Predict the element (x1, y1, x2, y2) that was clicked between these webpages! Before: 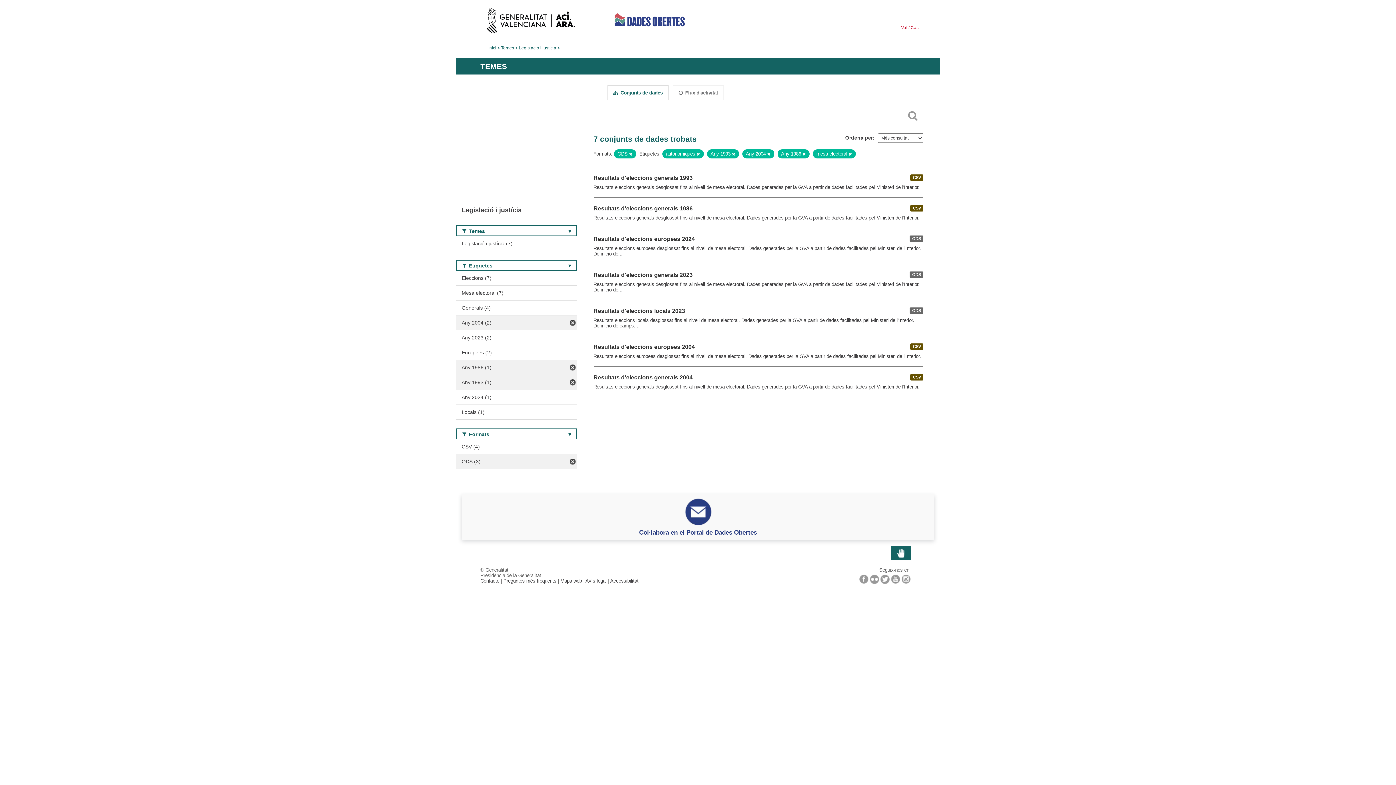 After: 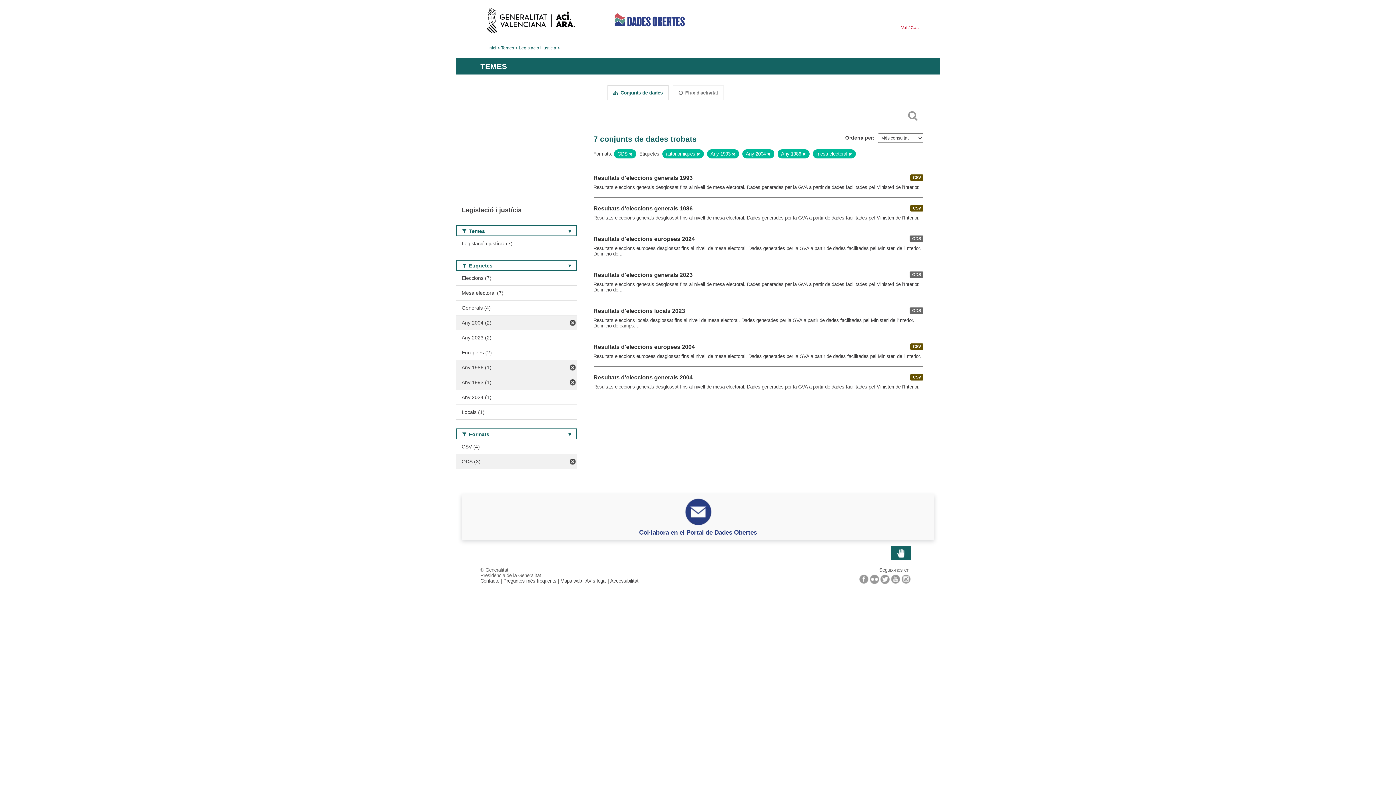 Action: bbox: (880, 574, 889, 584)